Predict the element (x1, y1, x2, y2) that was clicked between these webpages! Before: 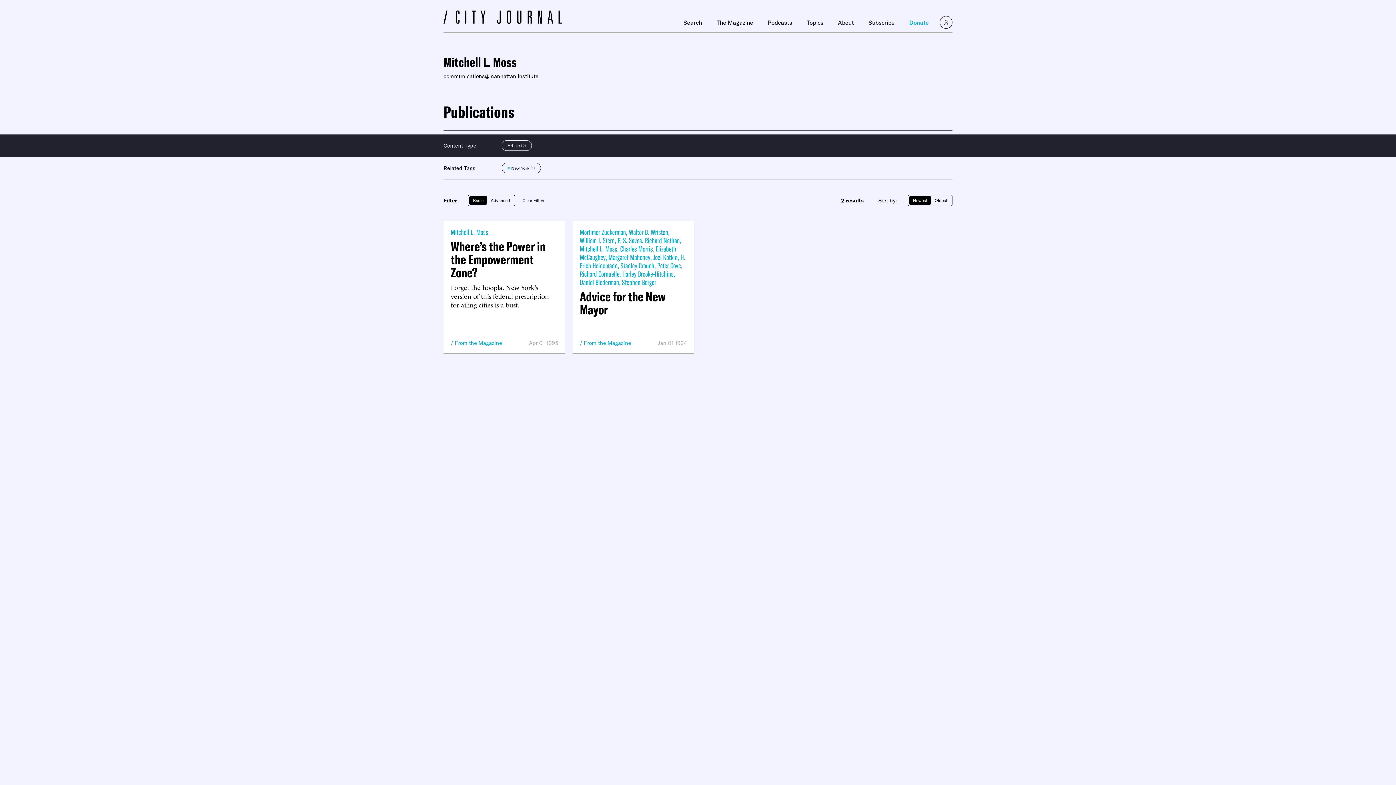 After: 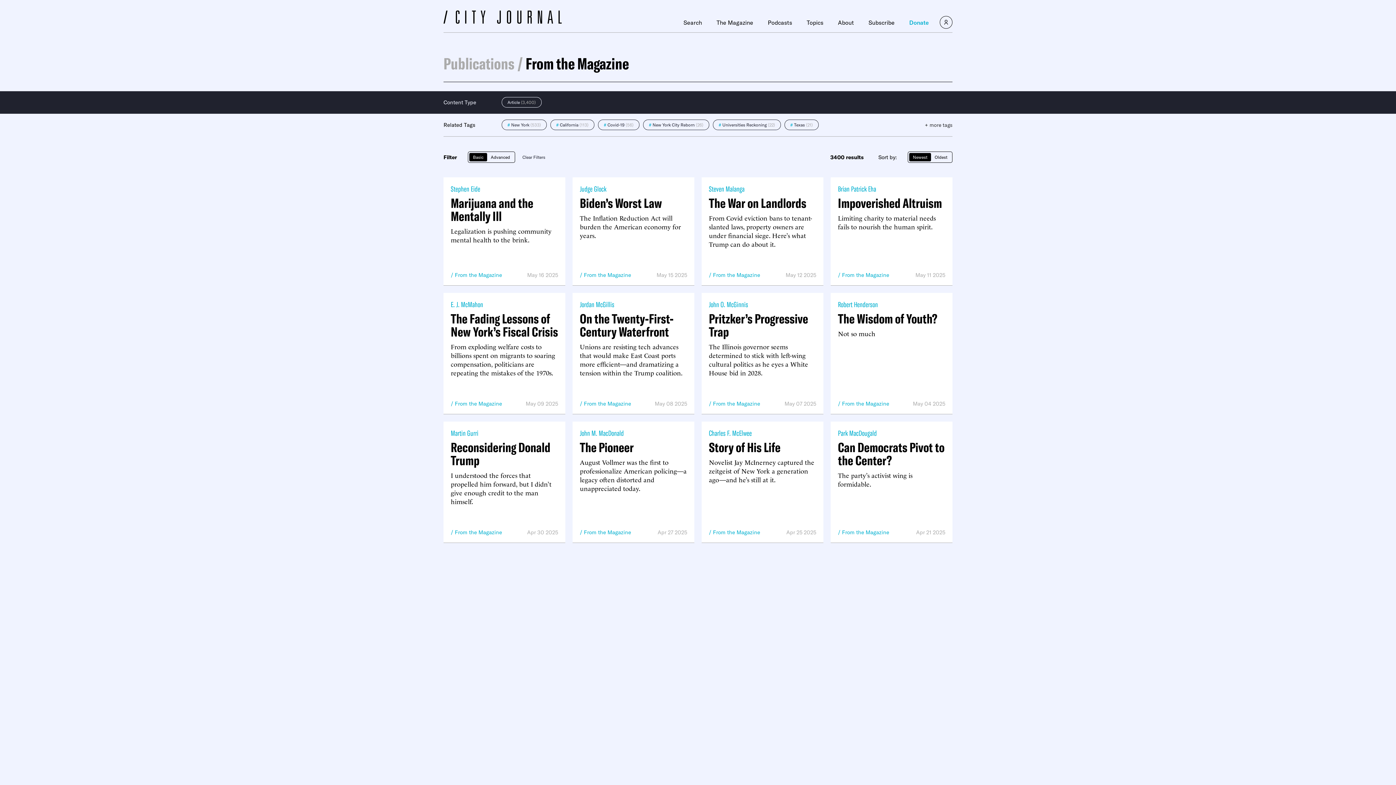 Action: bbox: (450, 339, 502, 346) label: From the Magazine